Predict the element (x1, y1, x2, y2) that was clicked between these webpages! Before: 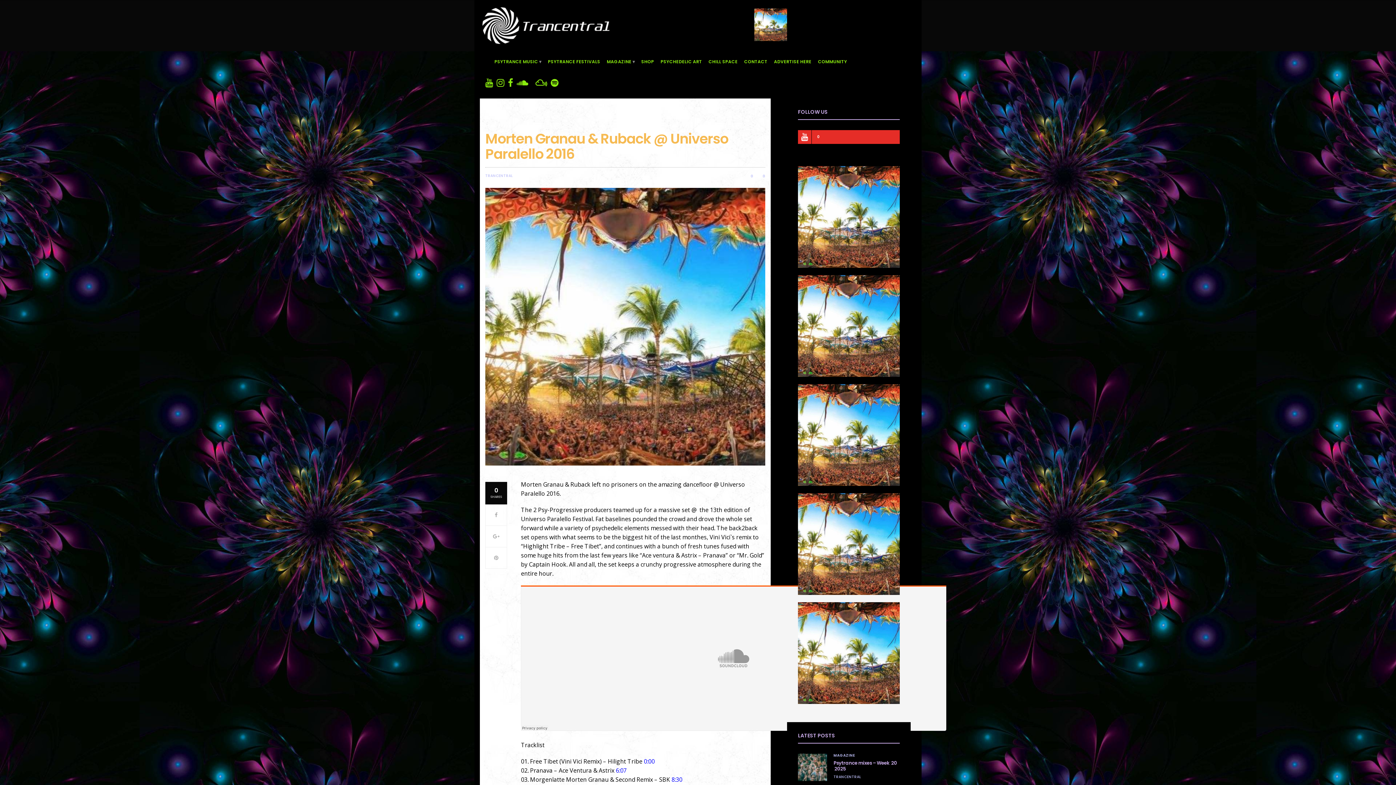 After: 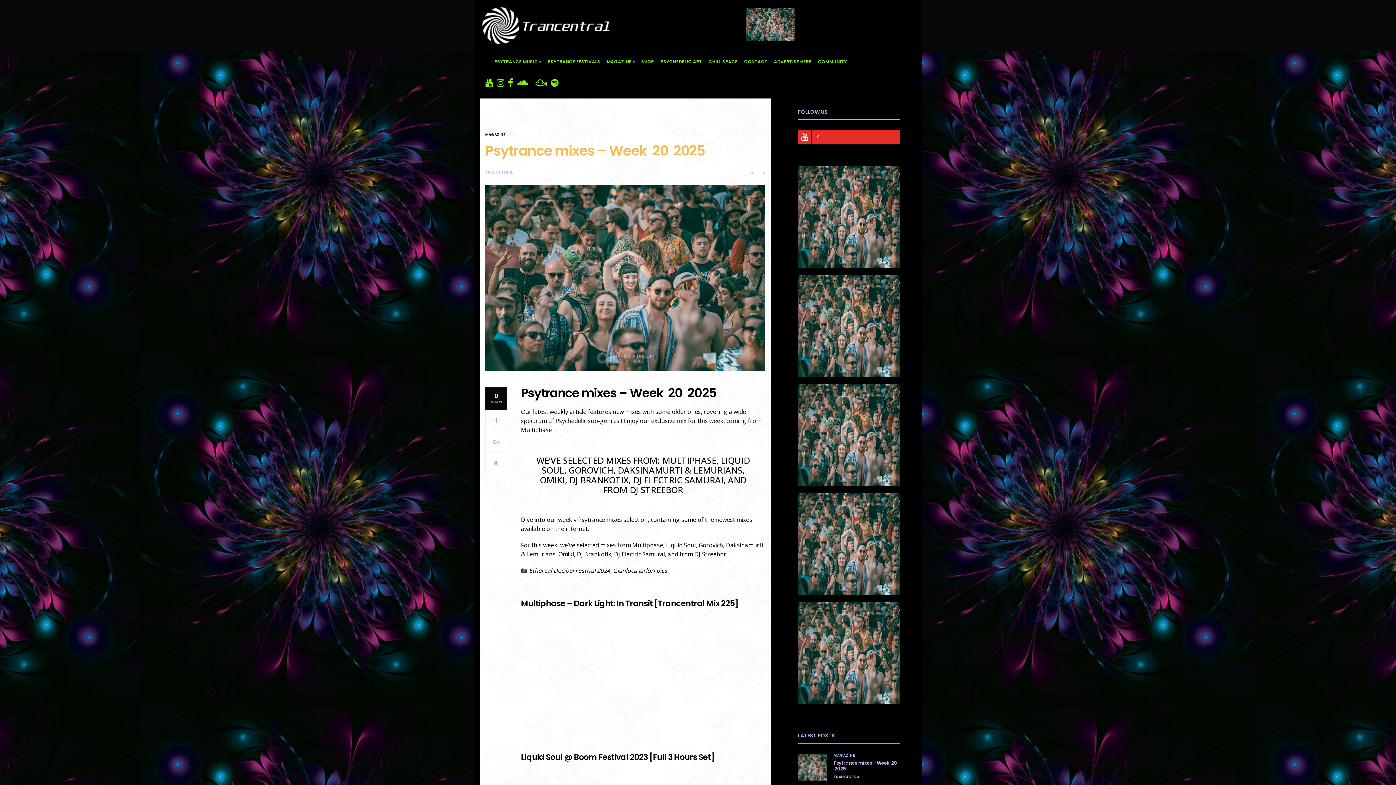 Action: label: Psytrance mixes – Week  20  2025 bbox: (833, 760, 897, 772)